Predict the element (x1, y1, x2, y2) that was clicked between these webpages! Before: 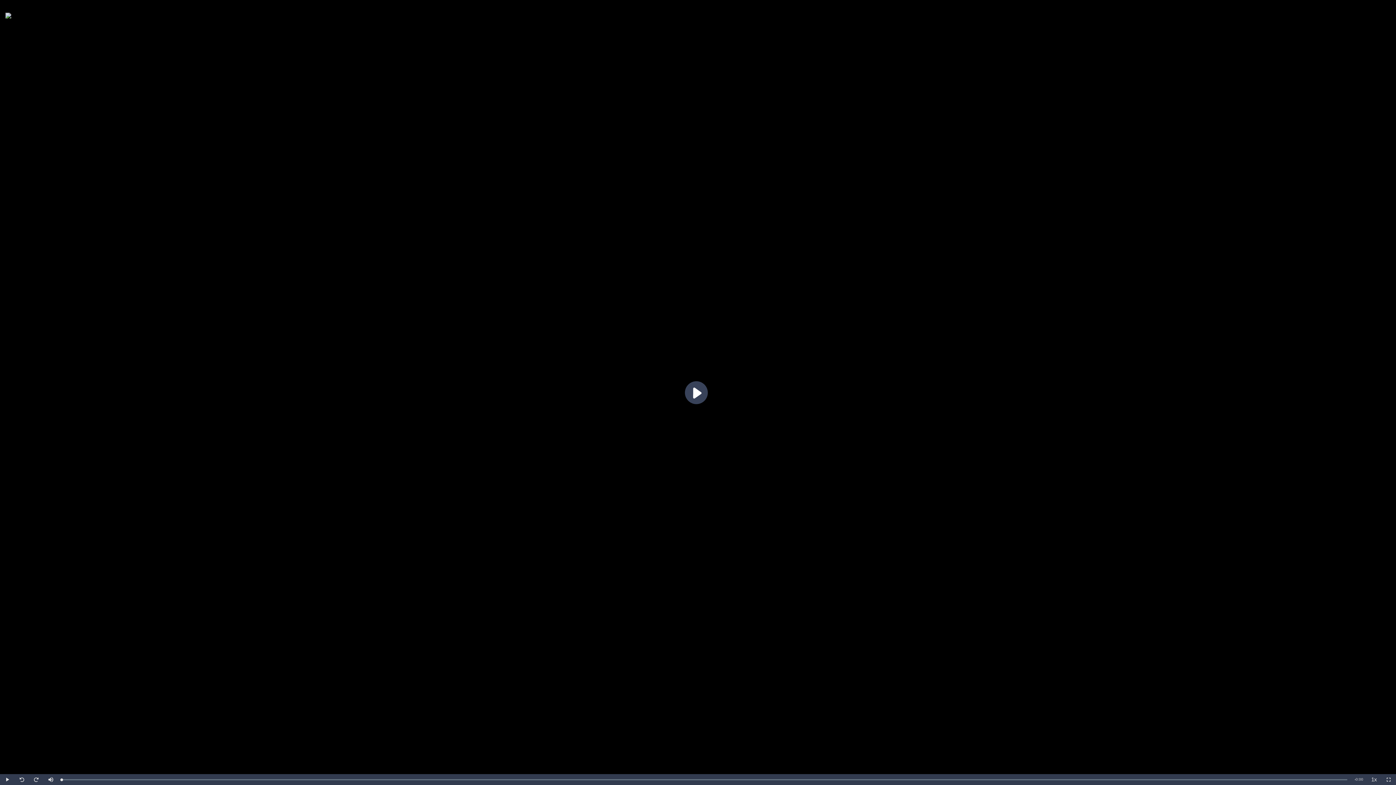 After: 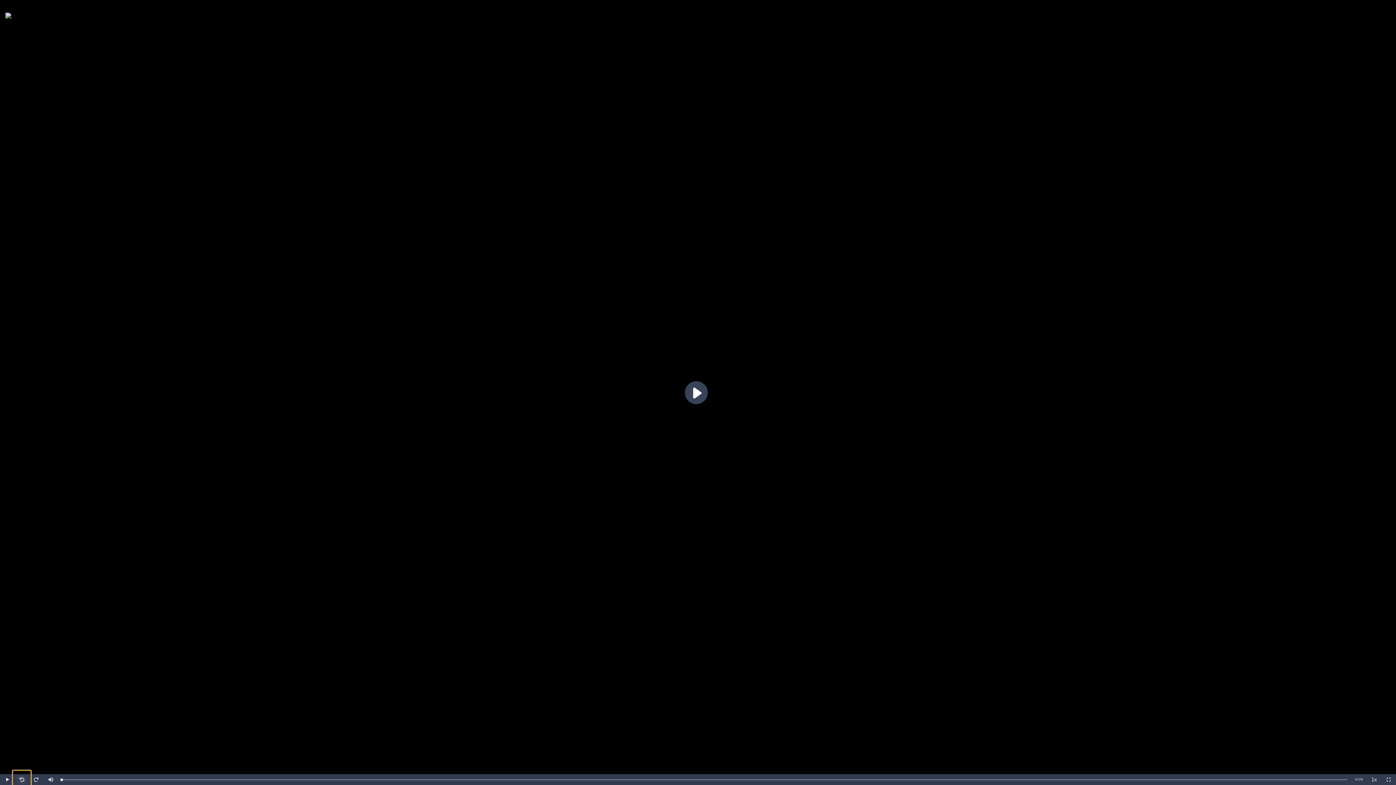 Action: label: Seek back 5 seconds bbox: (14, 774, 29, 785)